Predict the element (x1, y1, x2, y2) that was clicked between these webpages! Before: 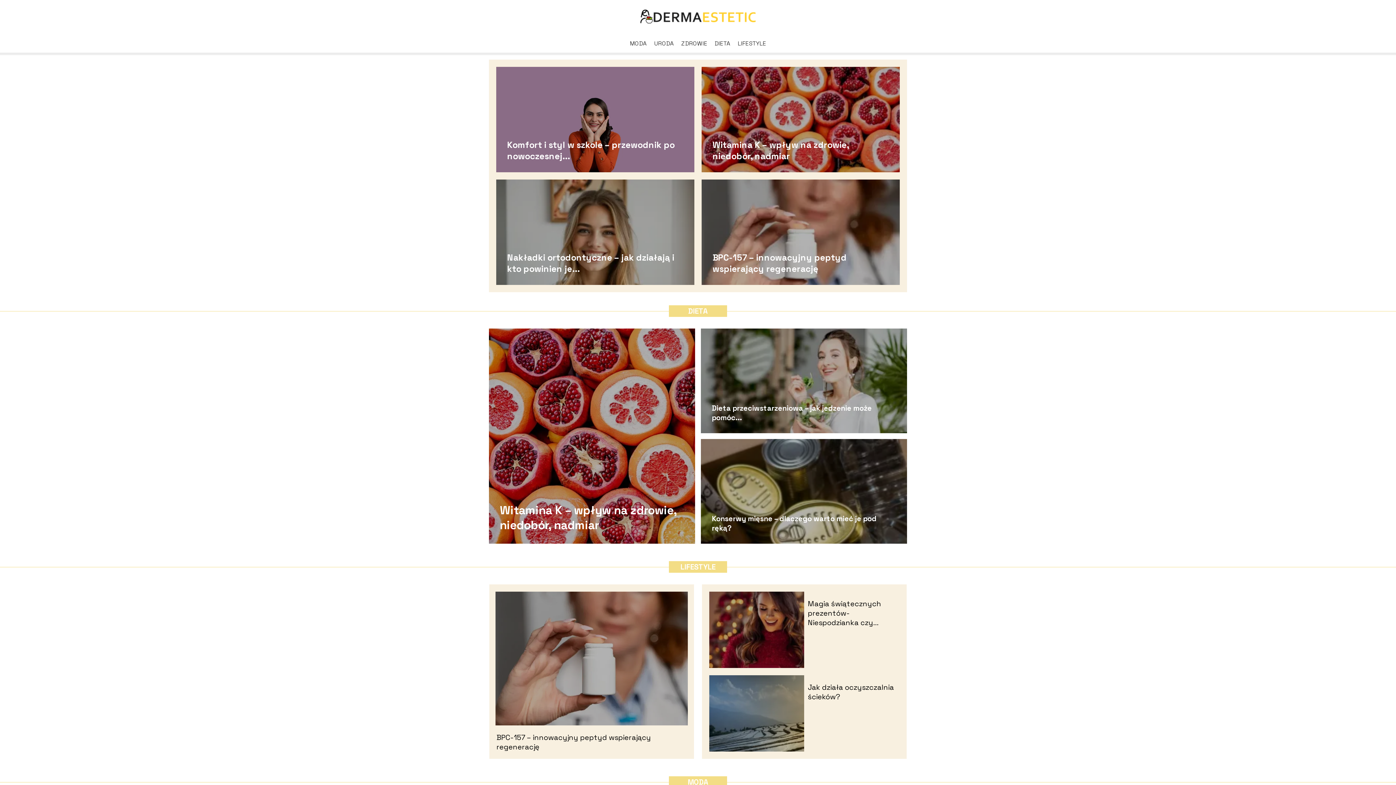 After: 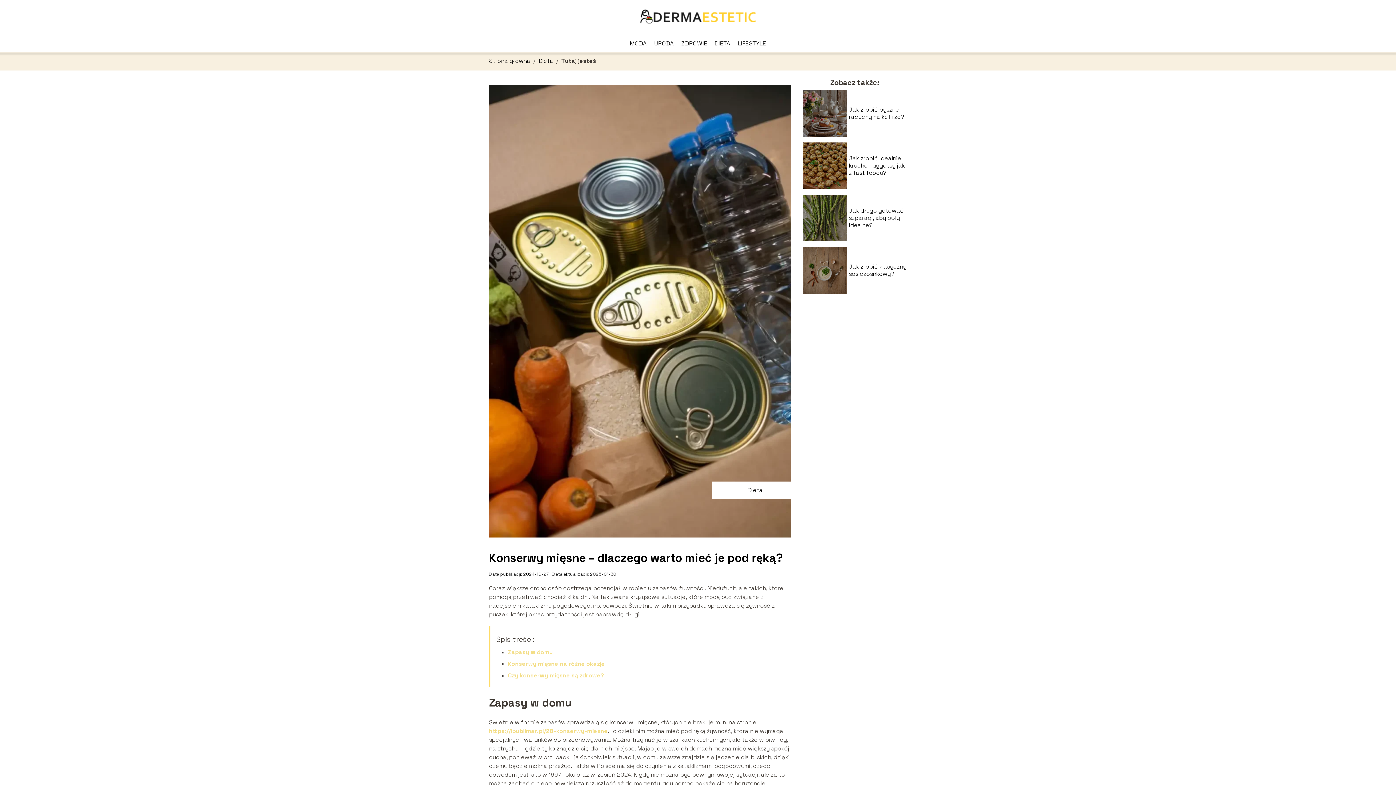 Action: bbox: (701, 439, 907, 544)